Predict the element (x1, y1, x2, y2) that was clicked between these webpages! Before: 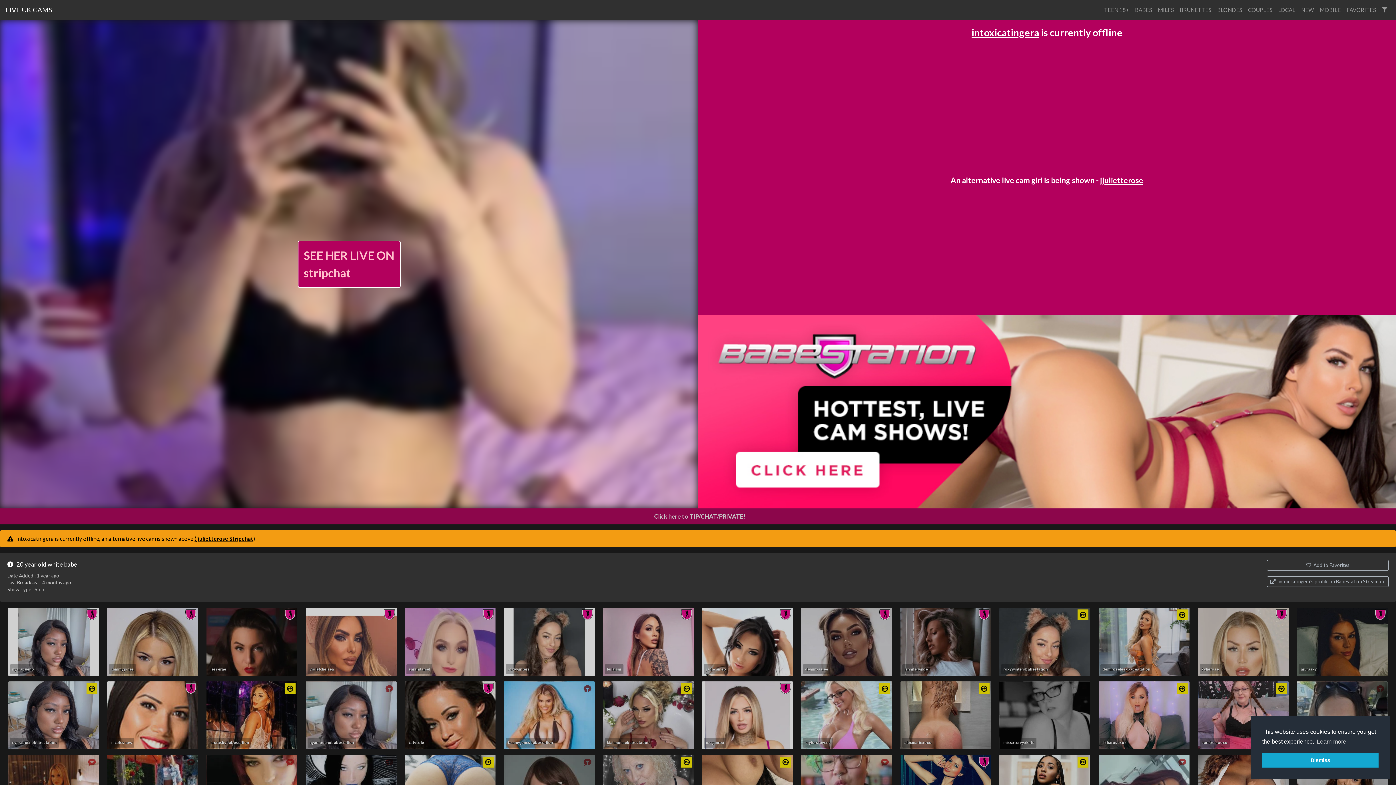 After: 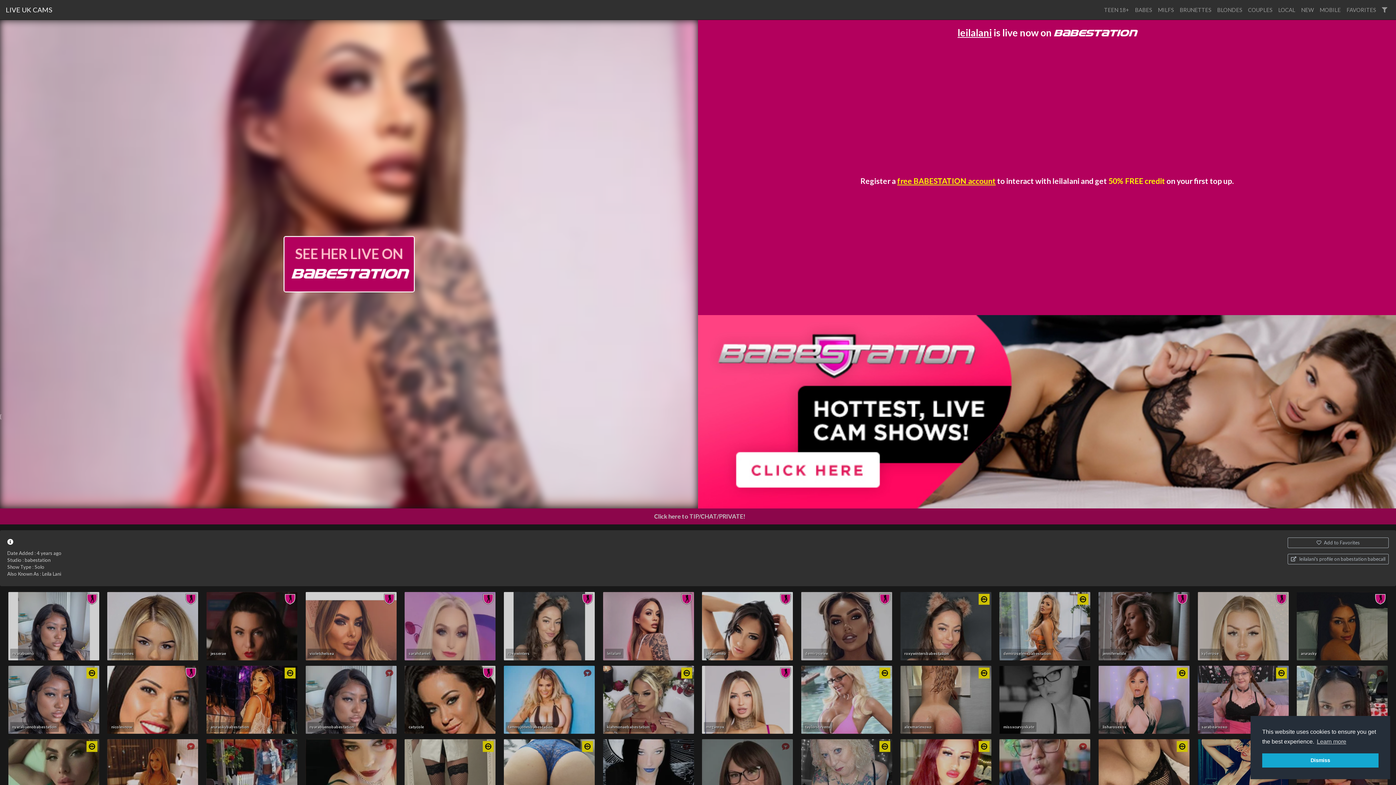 Action: label: leilalani bbox: (603, 608, 694, 676)